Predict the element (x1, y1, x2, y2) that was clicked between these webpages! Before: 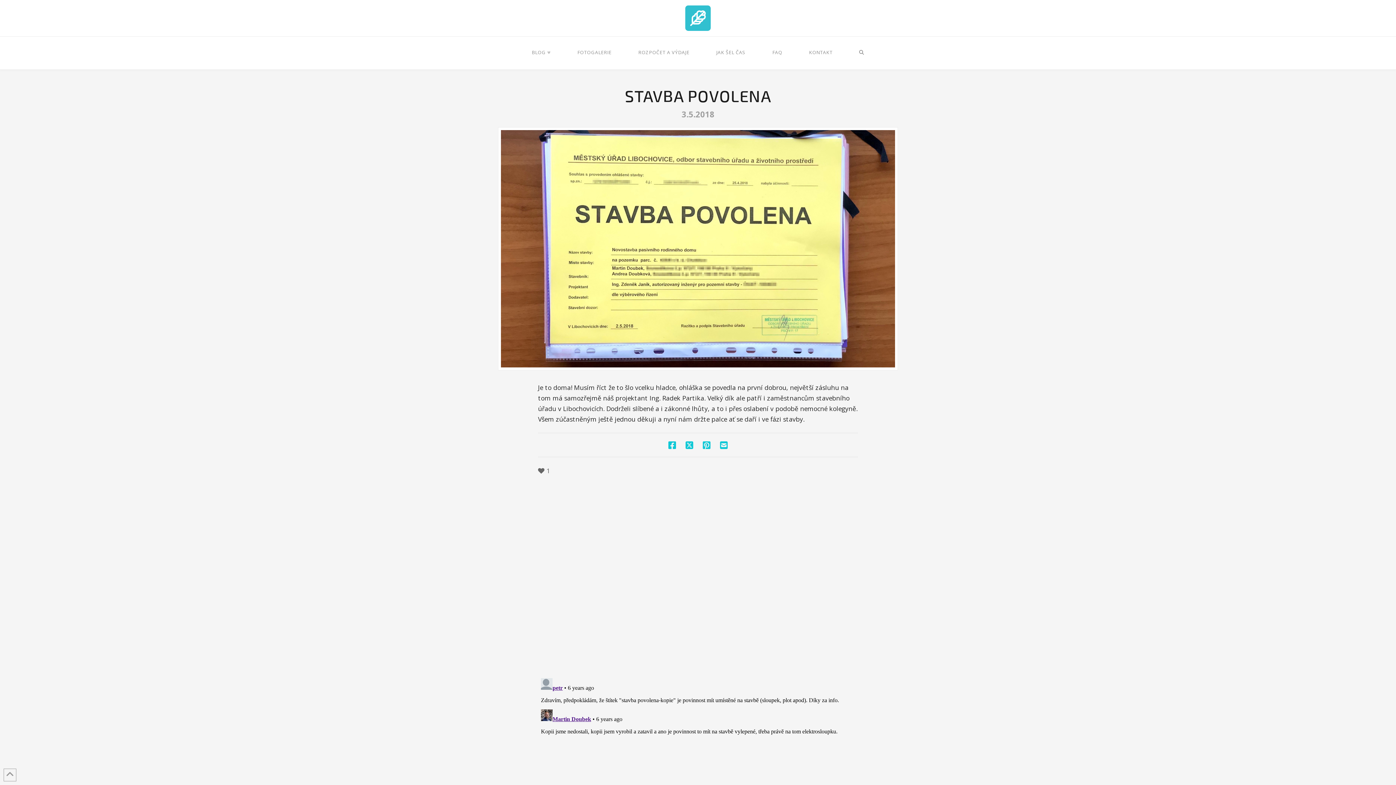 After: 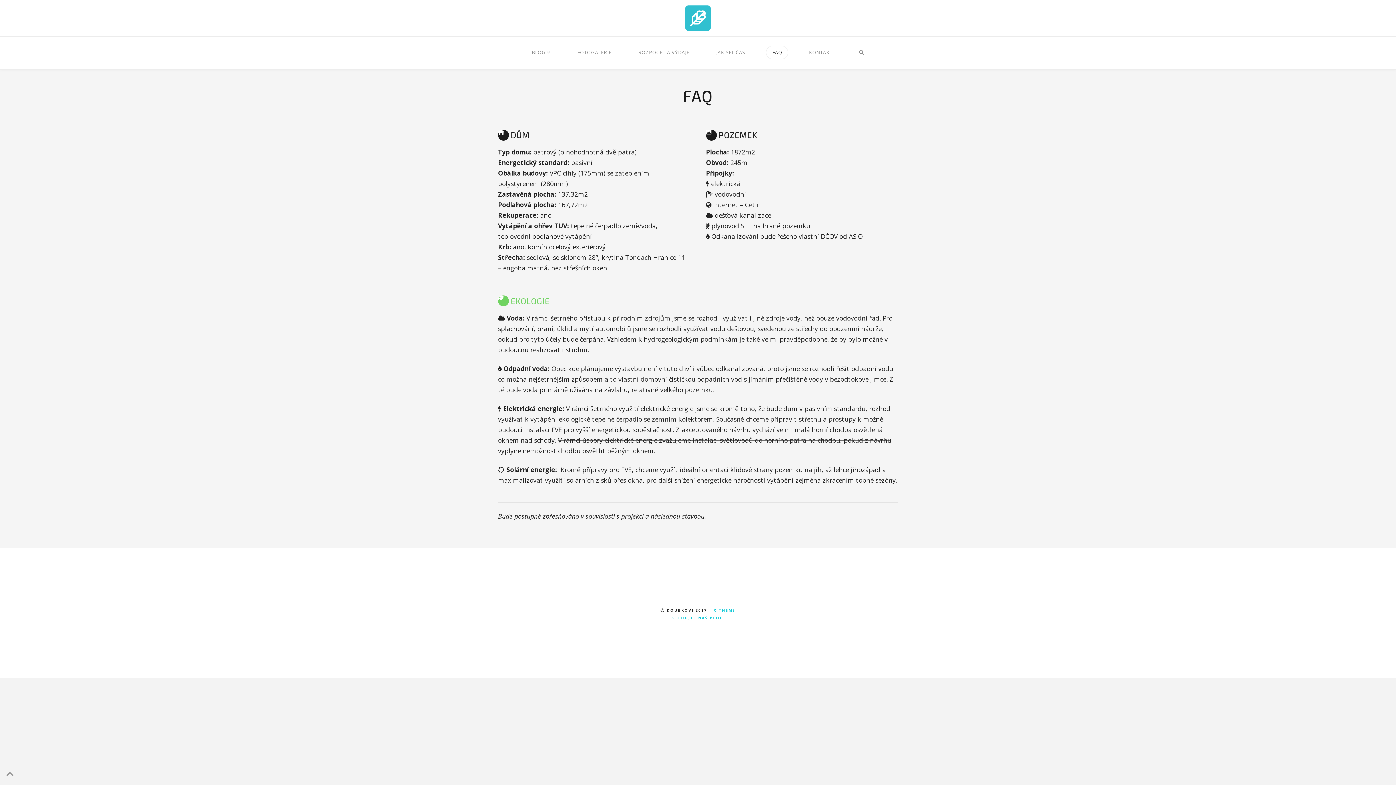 Action: label: FAQ bbox: (759, 36, 795, 69)